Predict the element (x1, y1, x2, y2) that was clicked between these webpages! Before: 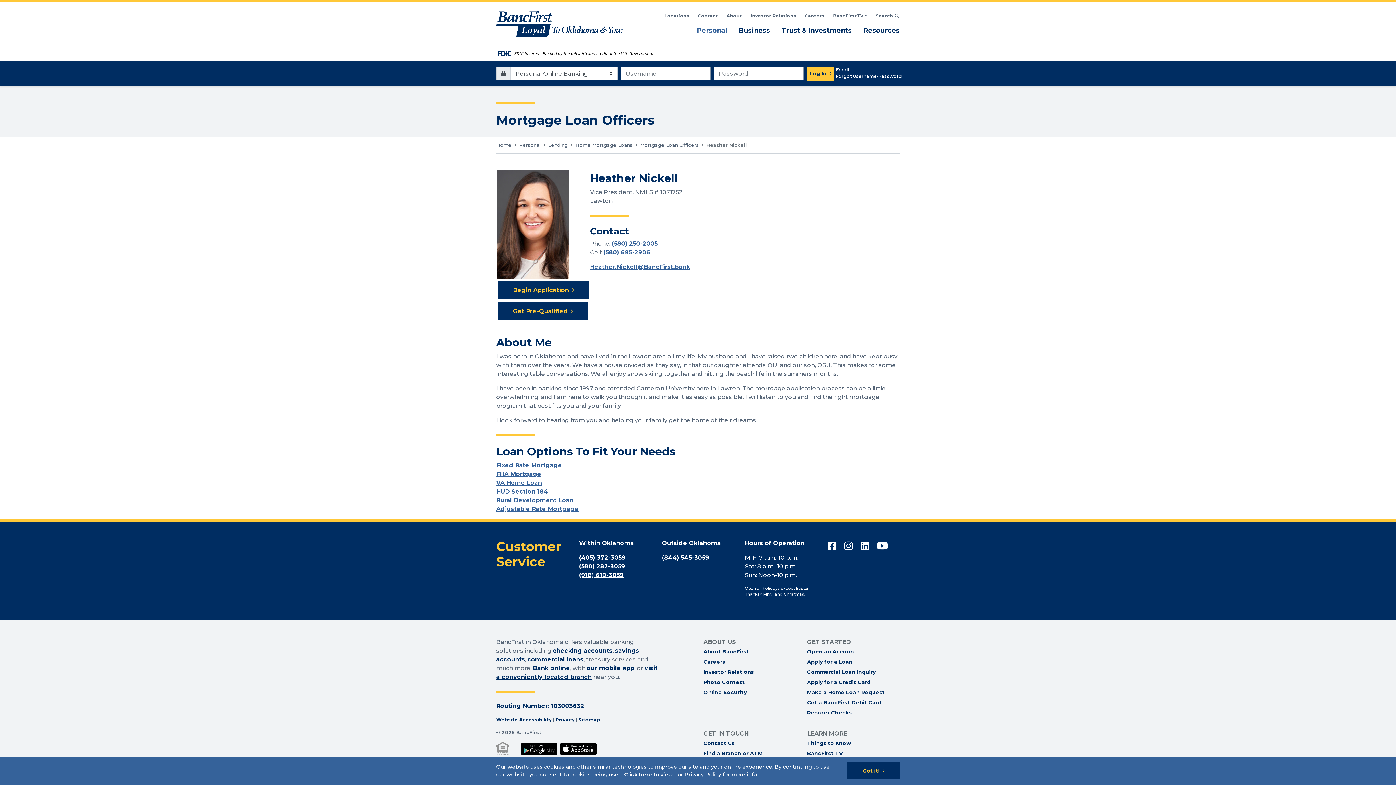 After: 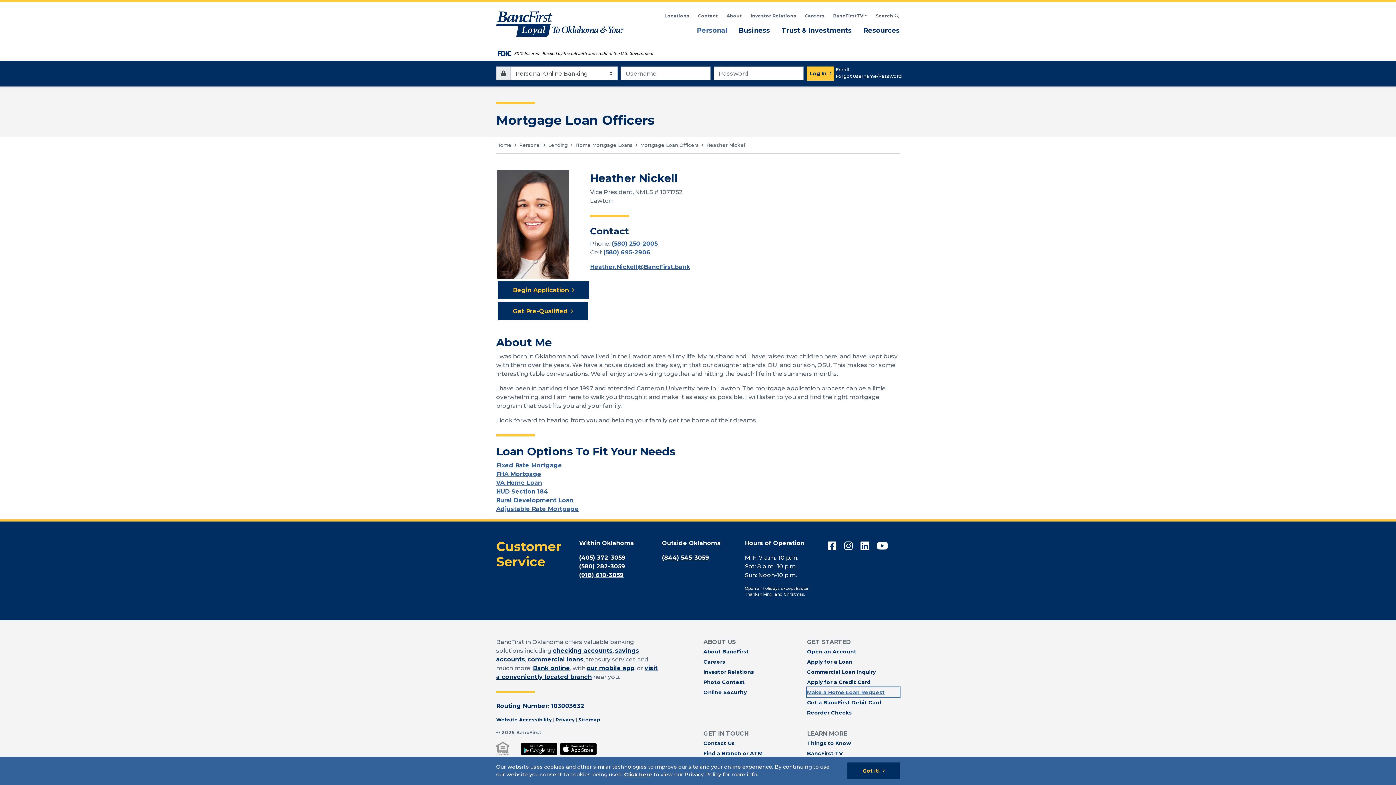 Action: bbox: (807, 687, 899, 697) label: Make a Home Loan Request